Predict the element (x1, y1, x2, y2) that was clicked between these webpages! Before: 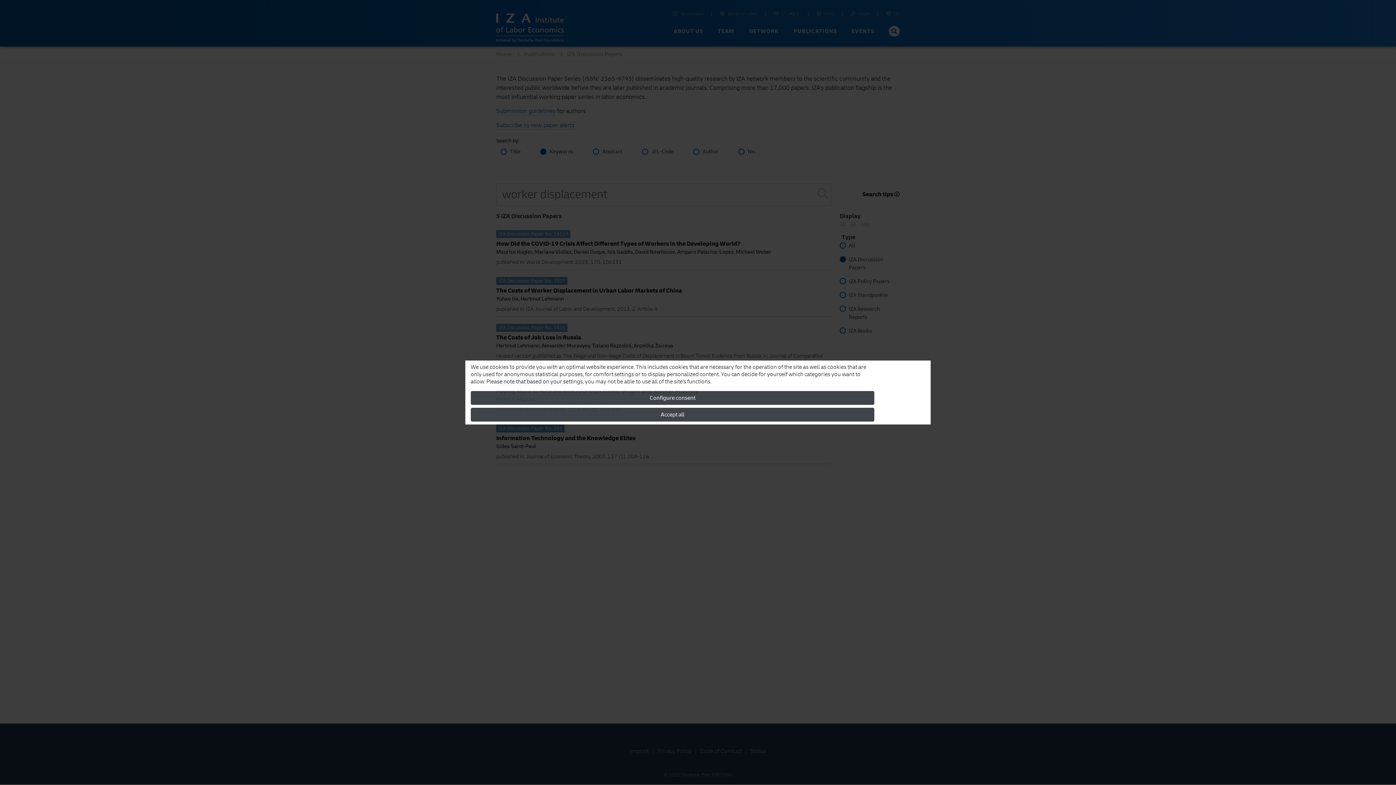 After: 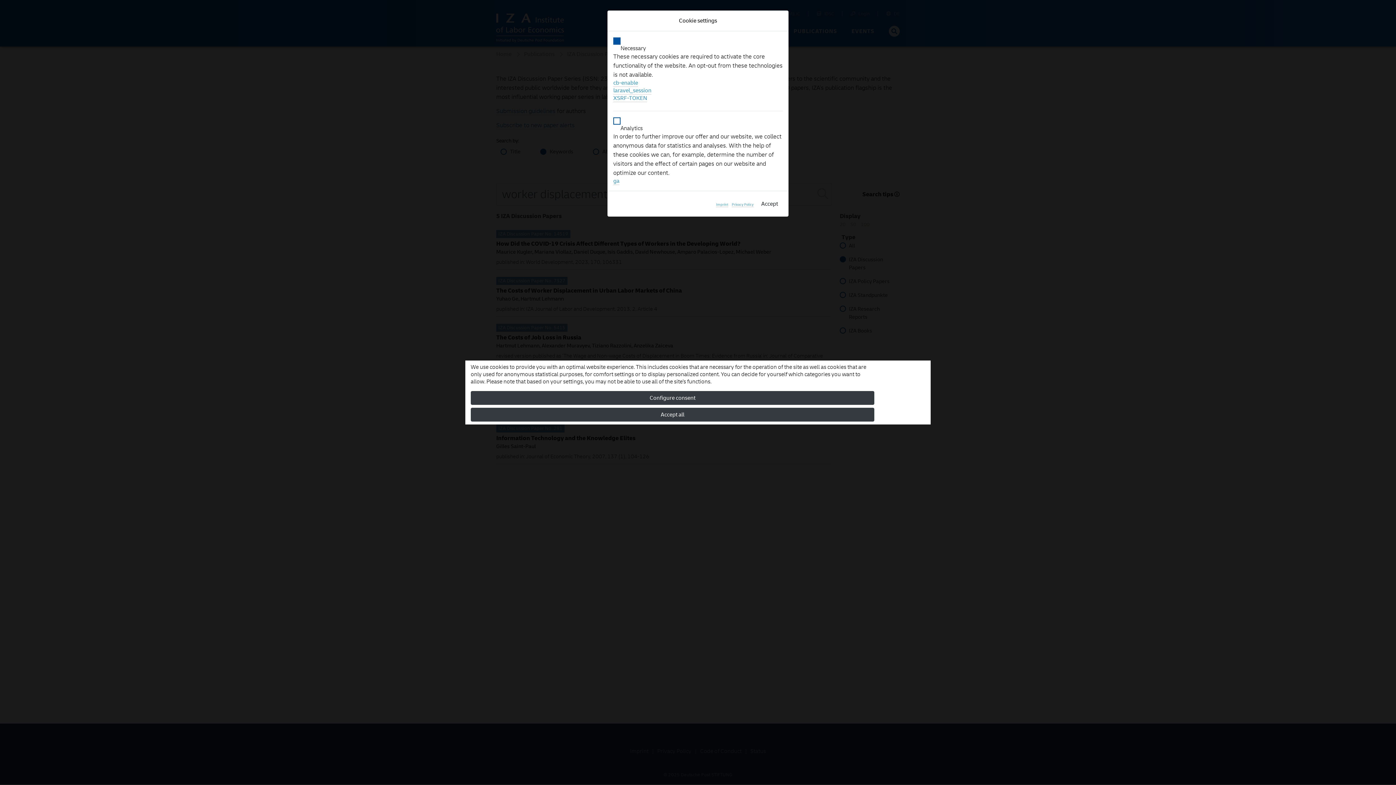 Action: bbox: (470, 391, 874, 405) label: Configure consent